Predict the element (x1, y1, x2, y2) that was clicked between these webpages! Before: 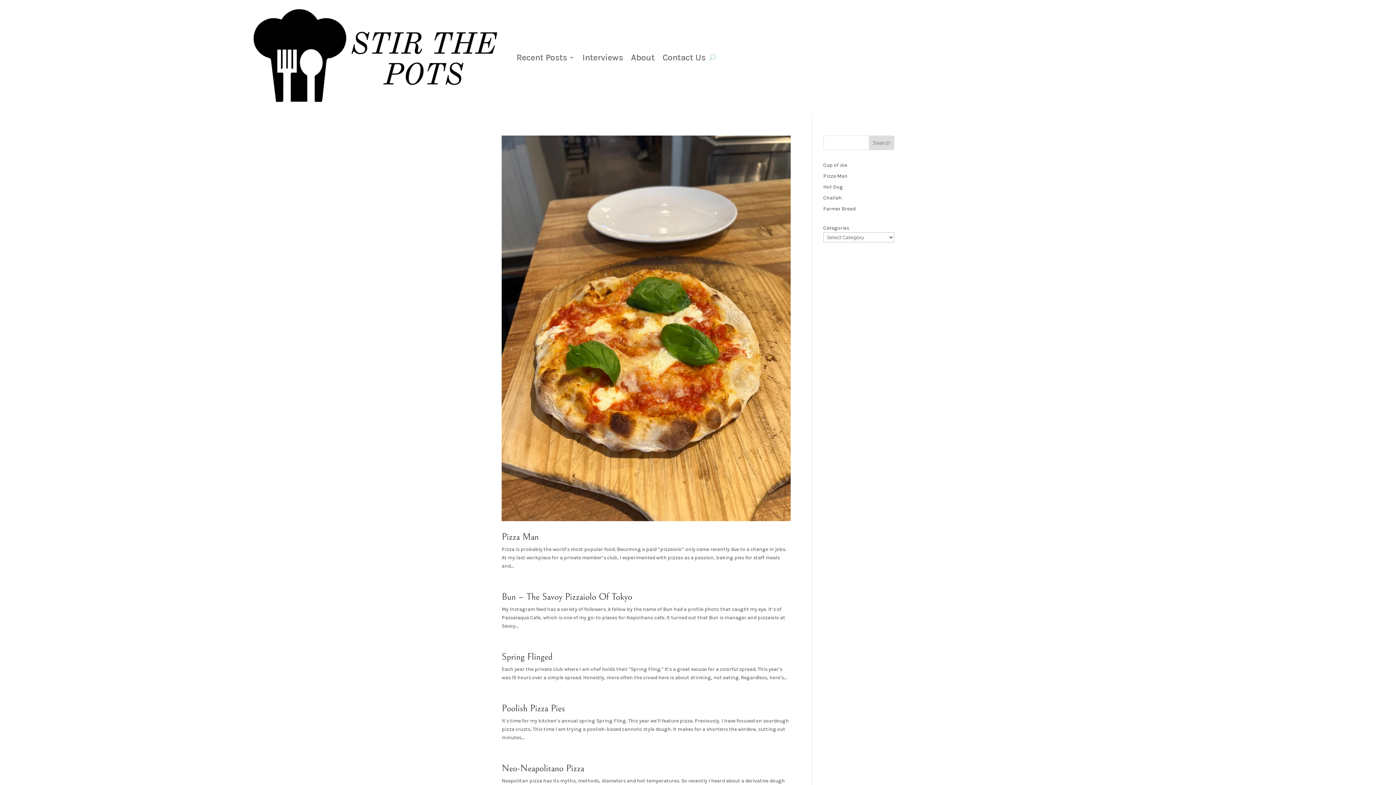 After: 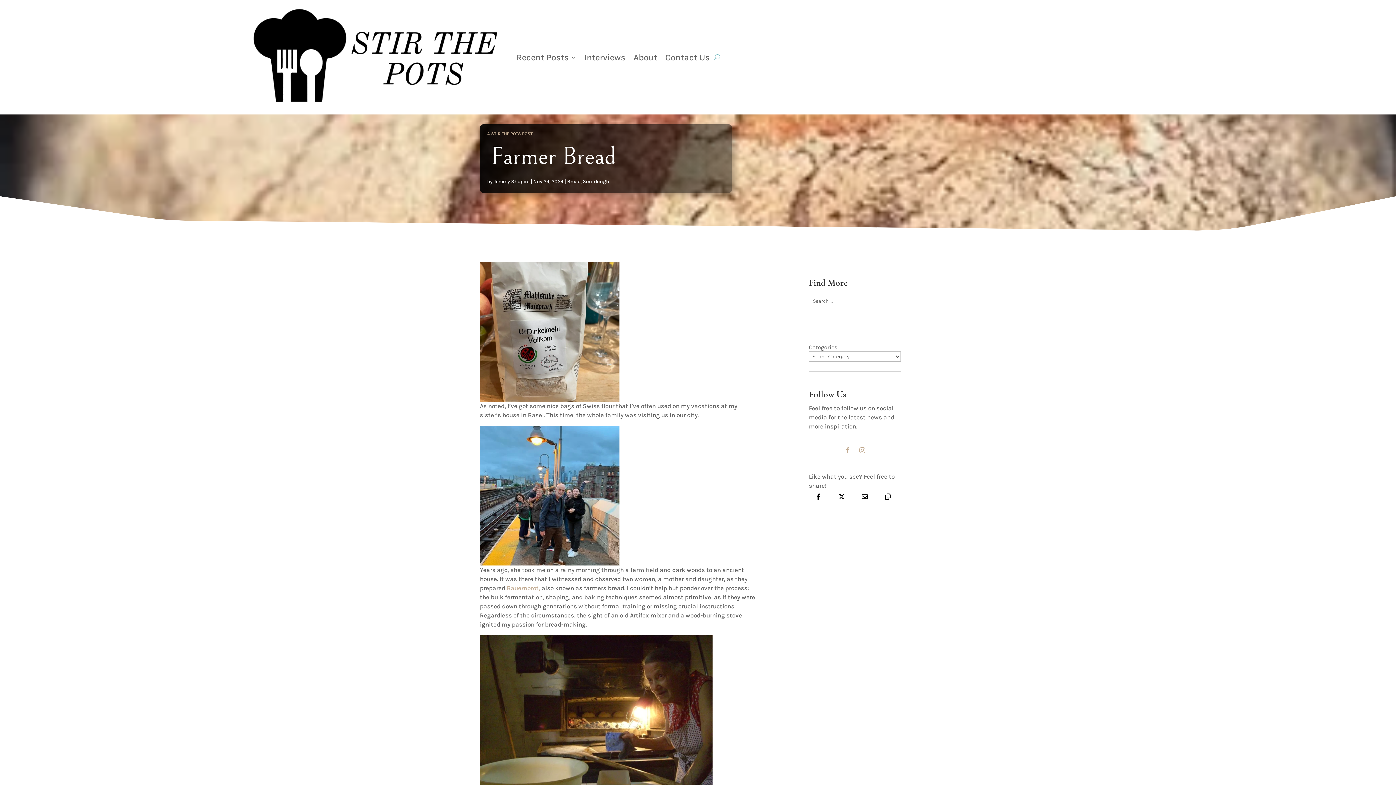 Action: bbox: (823, 205, 855, 212) label: Farmer Bread